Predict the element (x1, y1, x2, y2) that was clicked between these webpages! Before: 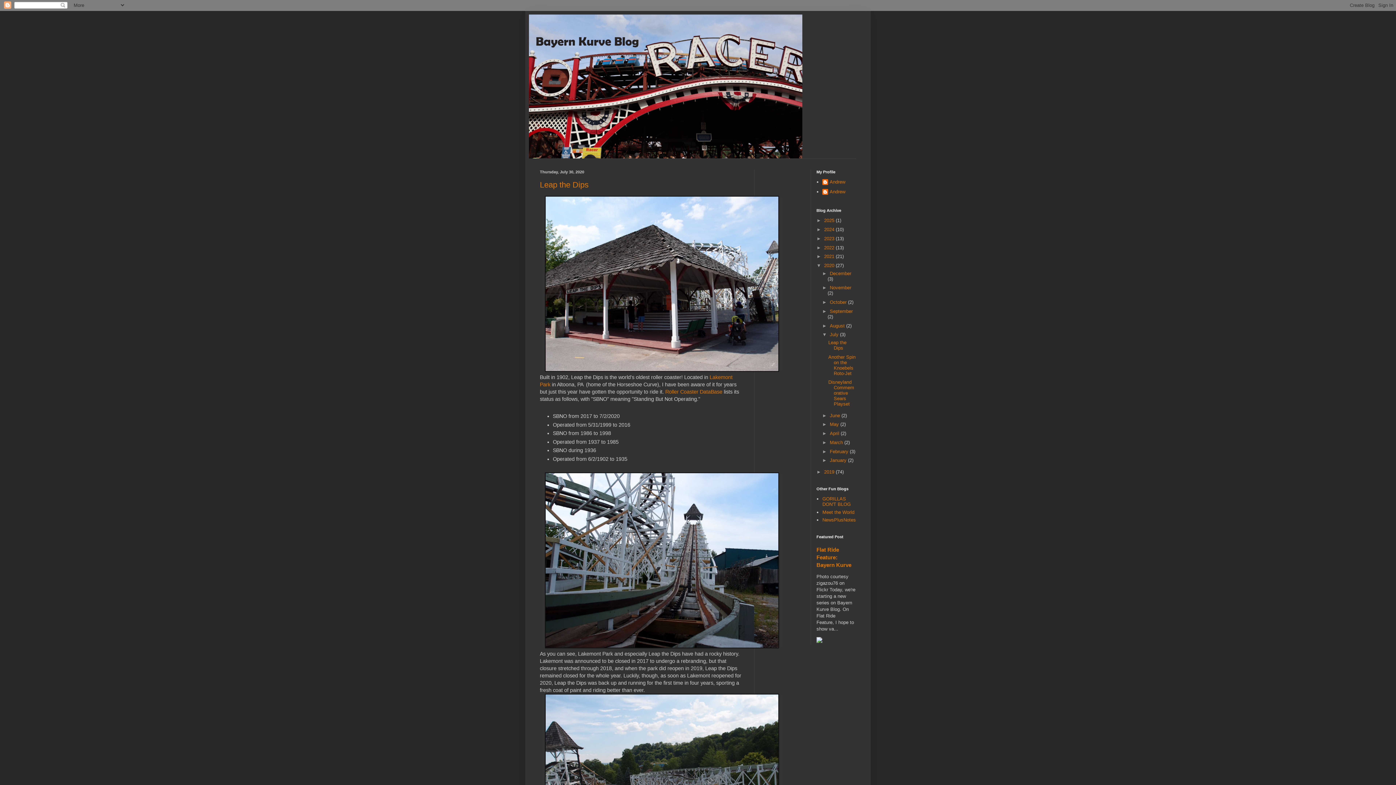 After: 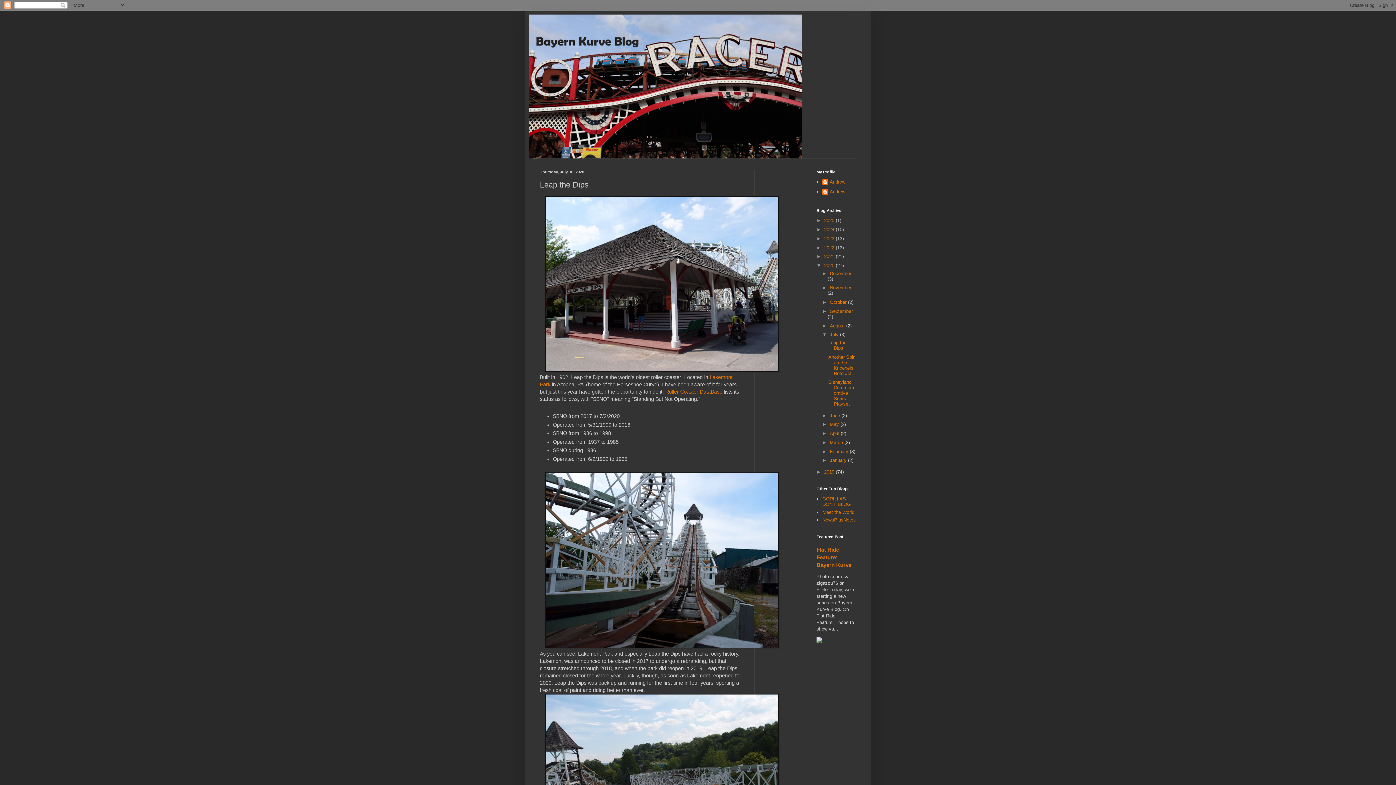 Action: bbox: (540, 180, 588, 189) label: Leap the Dips